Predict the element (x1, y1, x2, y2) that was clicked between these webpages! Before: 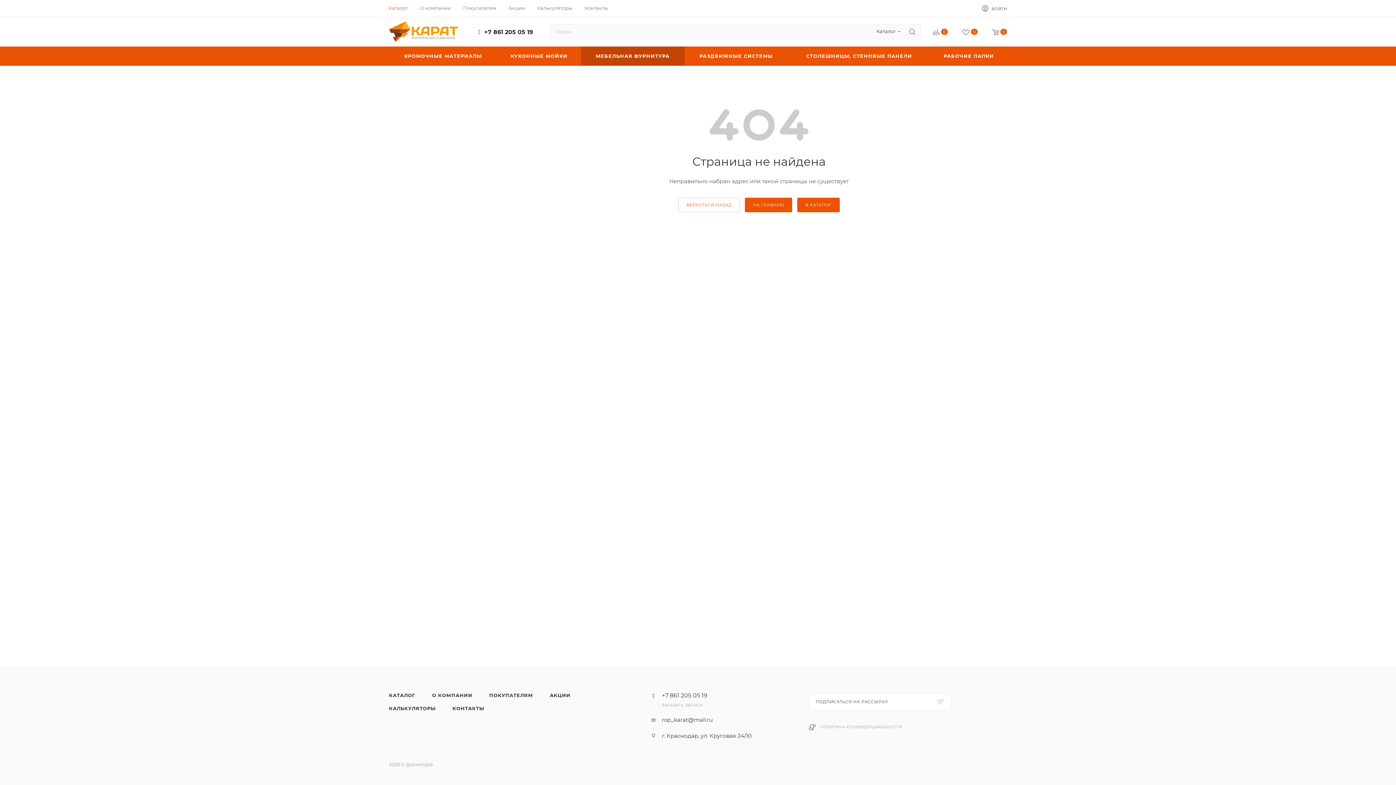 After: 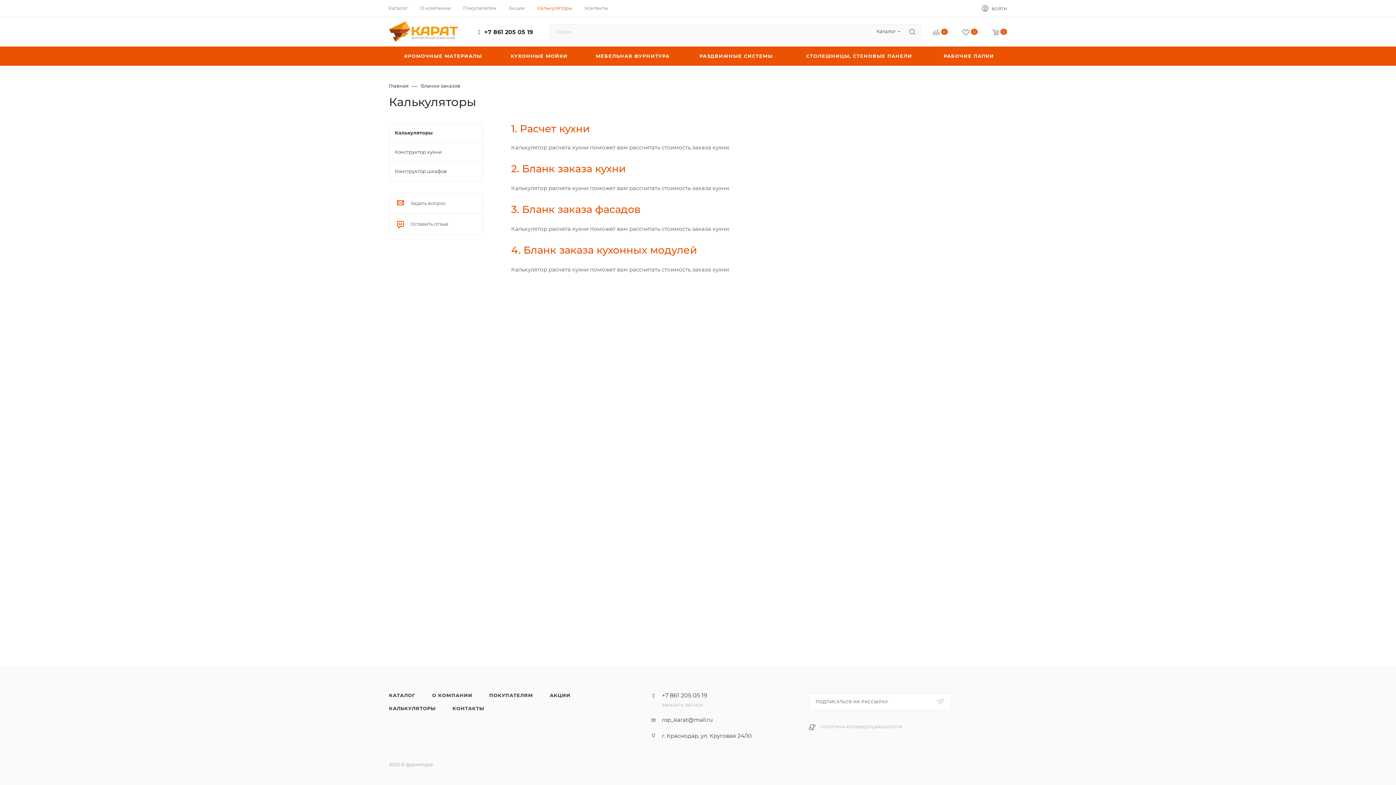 Action: label: Калькуляторы bbox: (537, 4, 572, 11)